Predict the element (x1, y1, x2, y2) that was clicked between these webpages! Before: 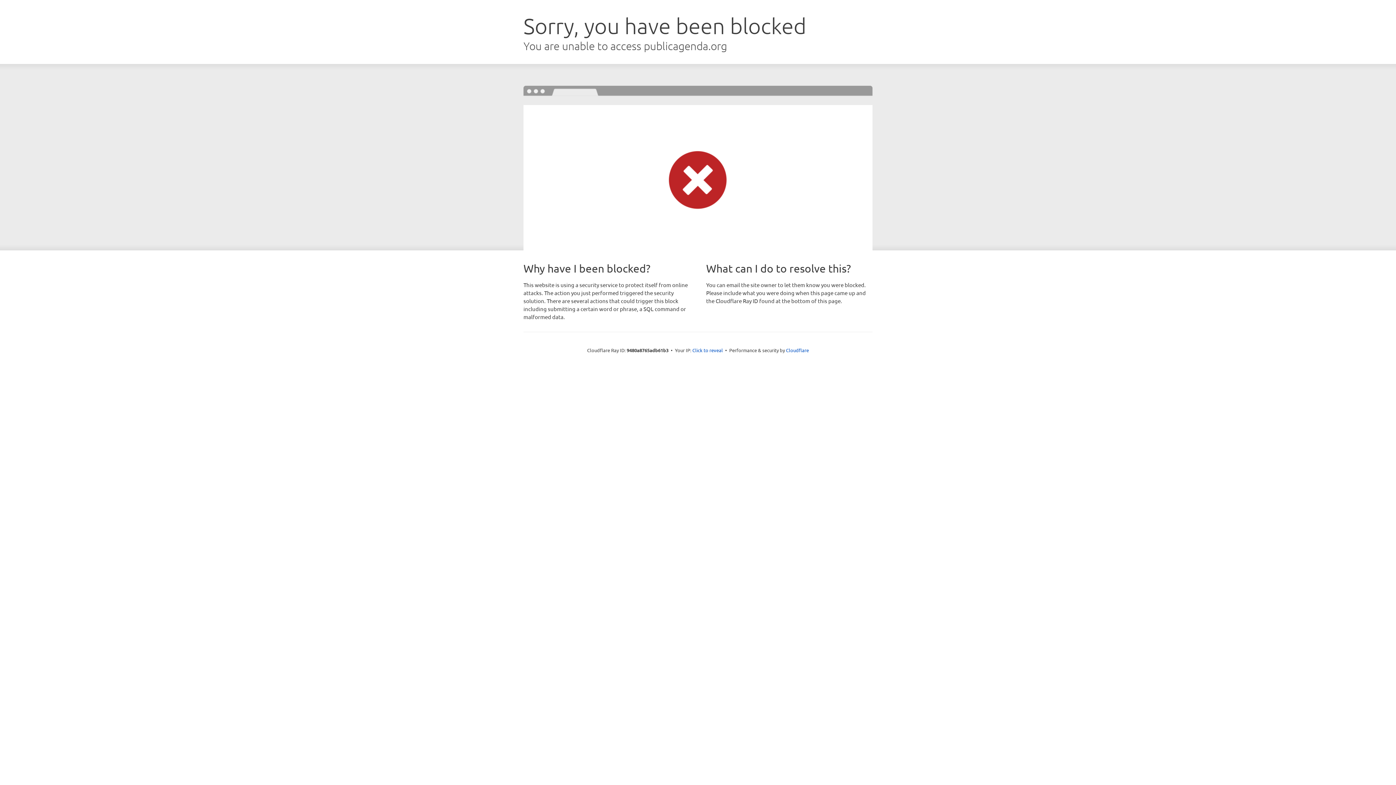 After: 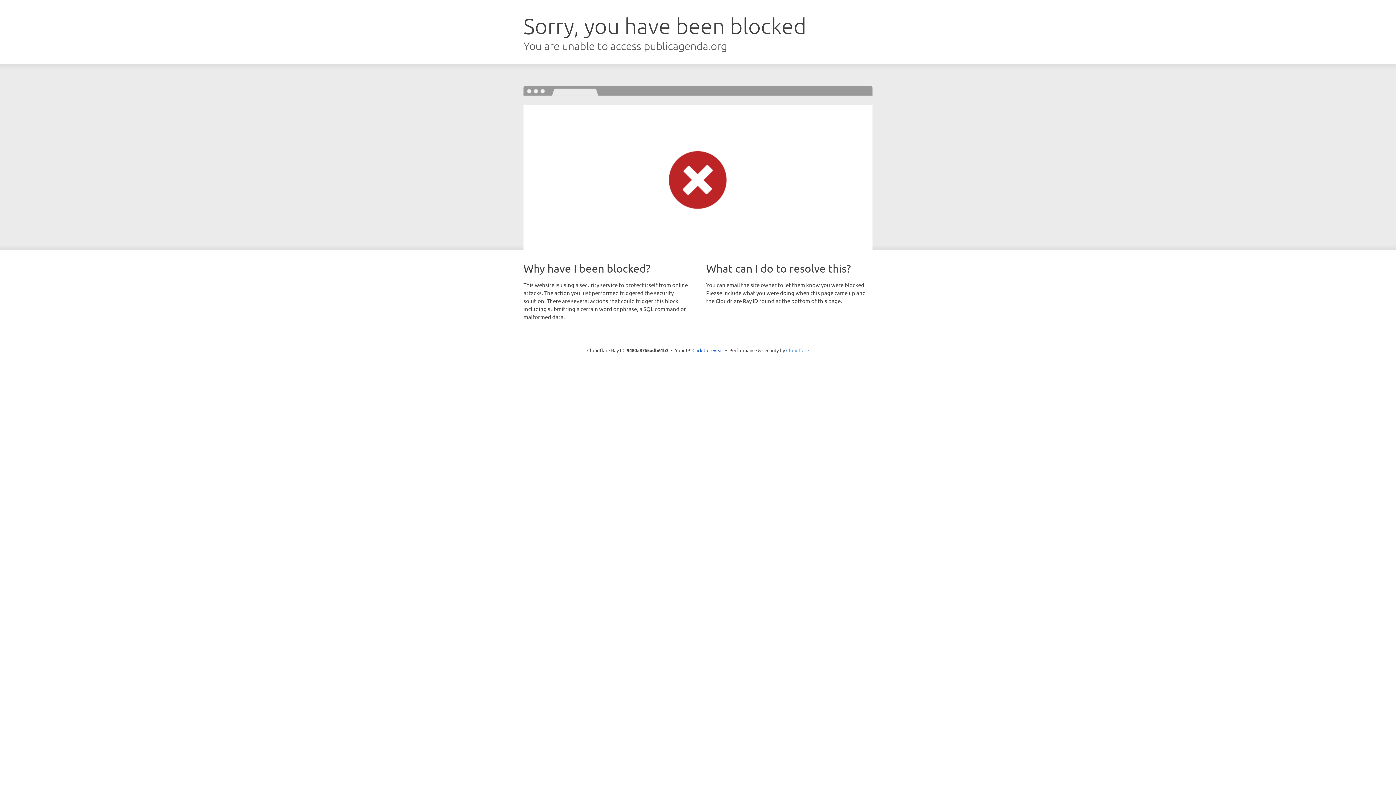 Action: bbox: (786, 347, 809, 353) label: Cloudflare